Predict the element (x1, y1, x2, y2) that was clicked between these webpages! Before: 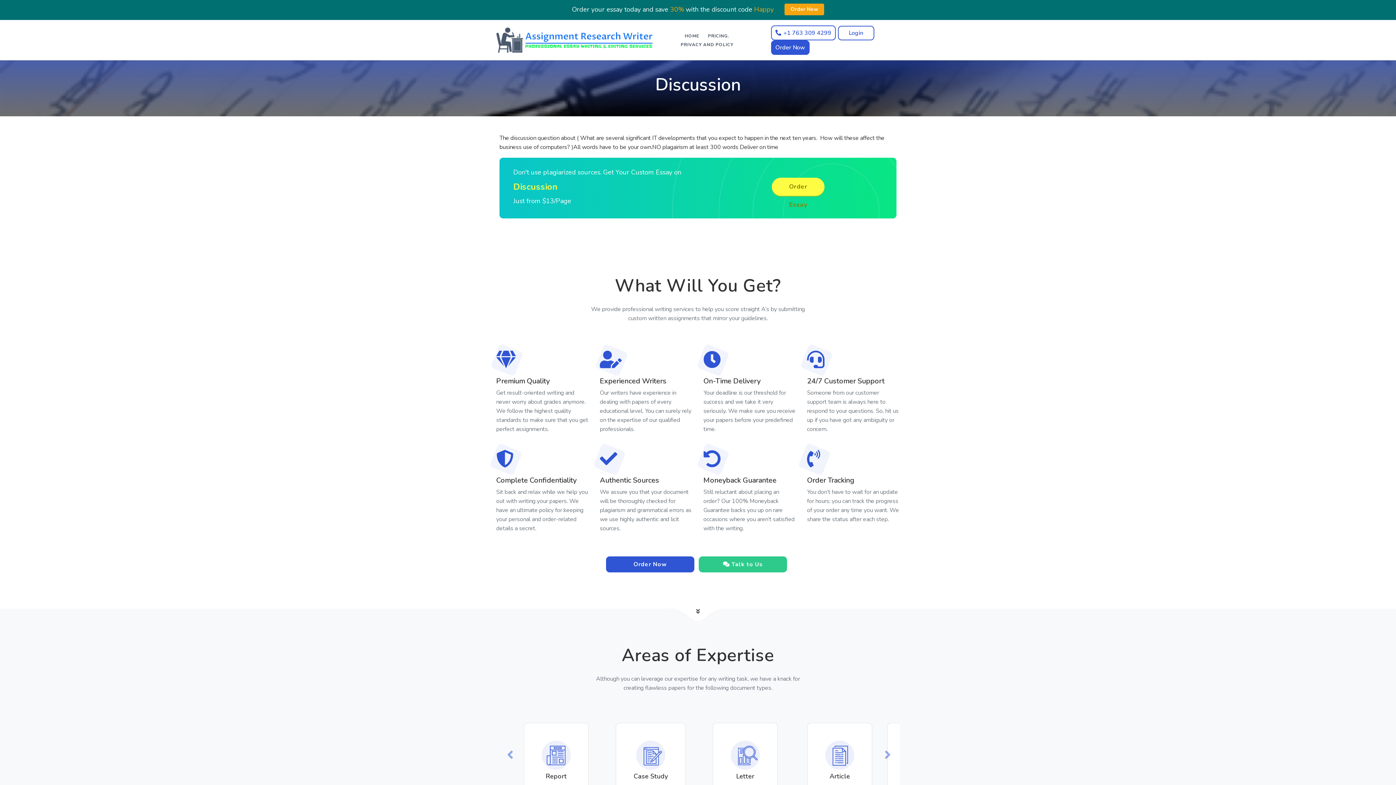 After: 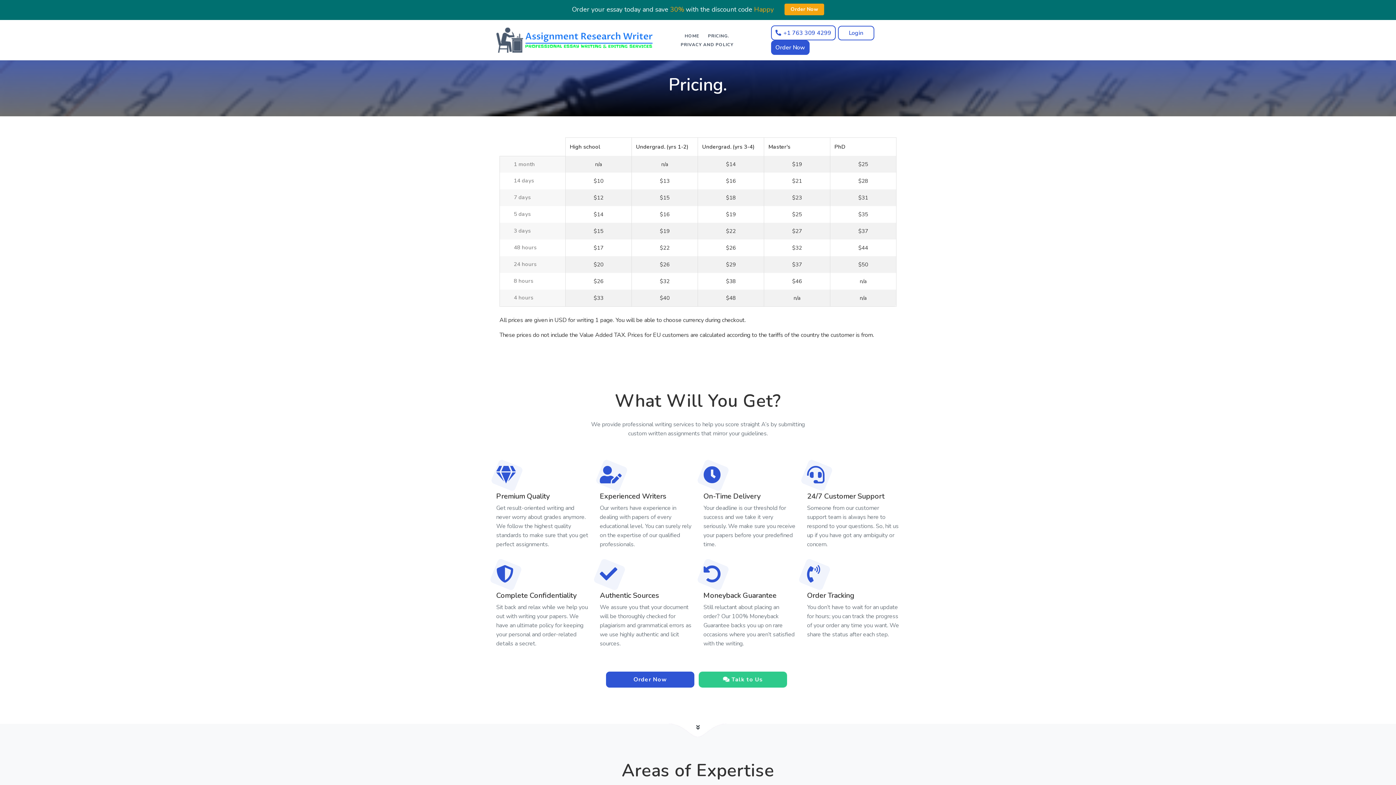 Action: label: PRICING. bbox: (707, 31, 730, 40)